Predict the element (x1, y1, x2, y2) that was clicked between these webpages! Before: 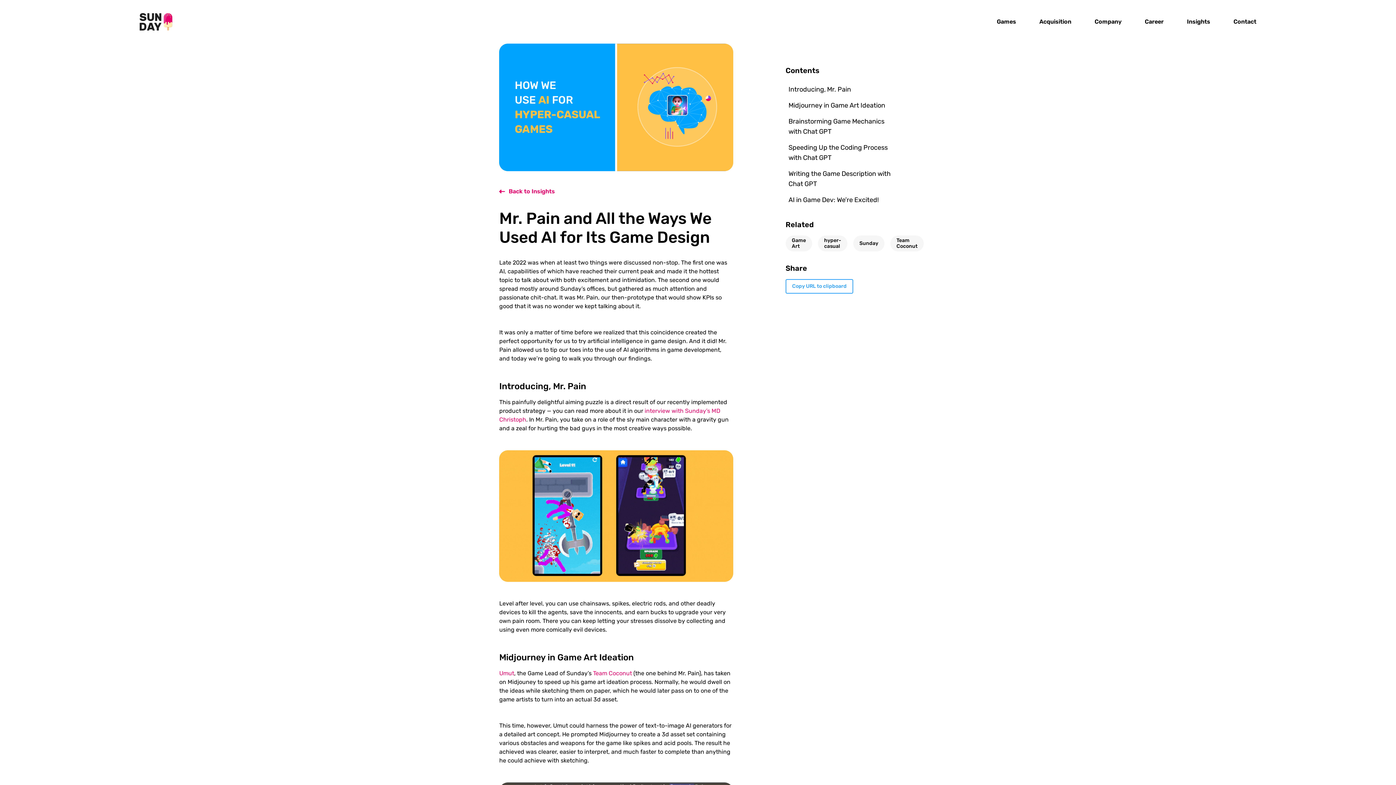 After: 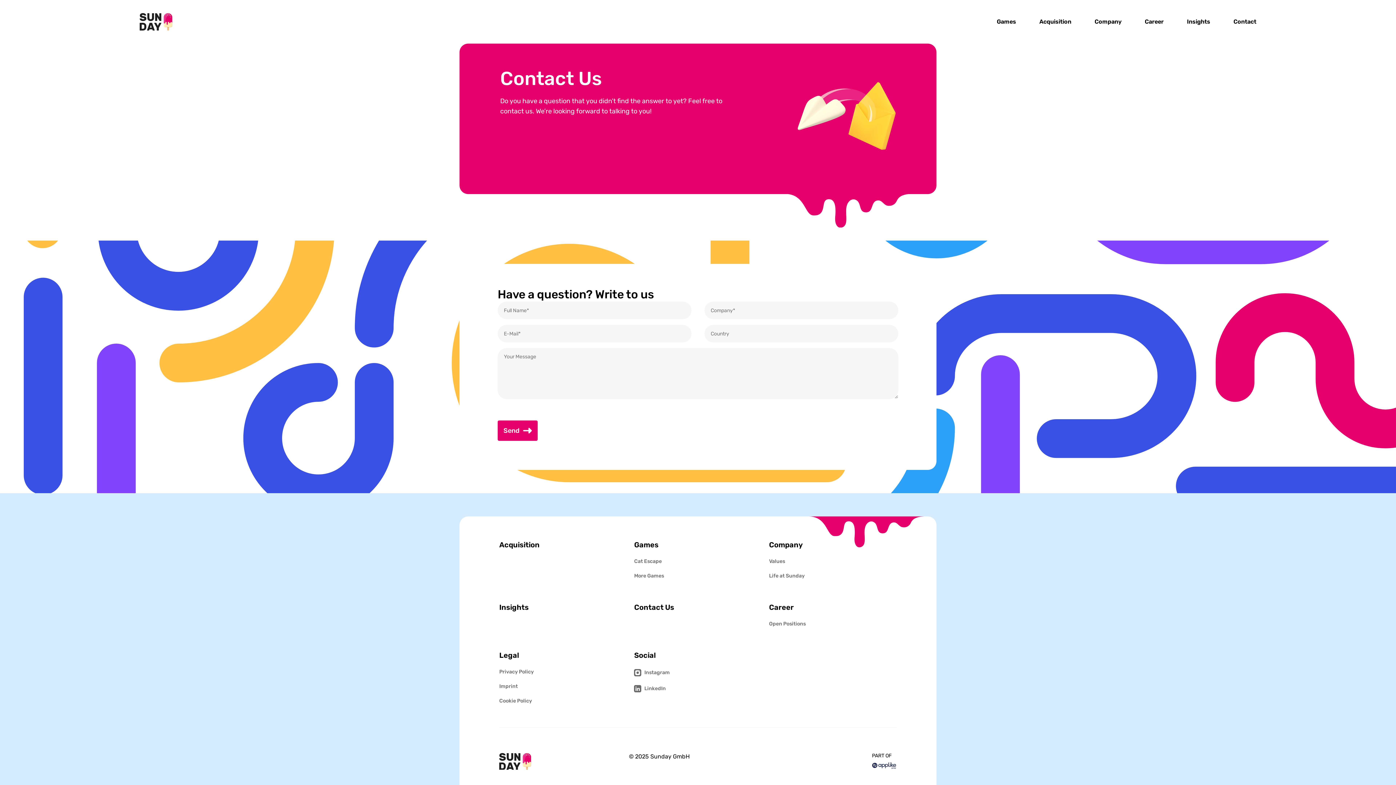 Action: bbox: (1233, 18, 1256, 25) label: Contact